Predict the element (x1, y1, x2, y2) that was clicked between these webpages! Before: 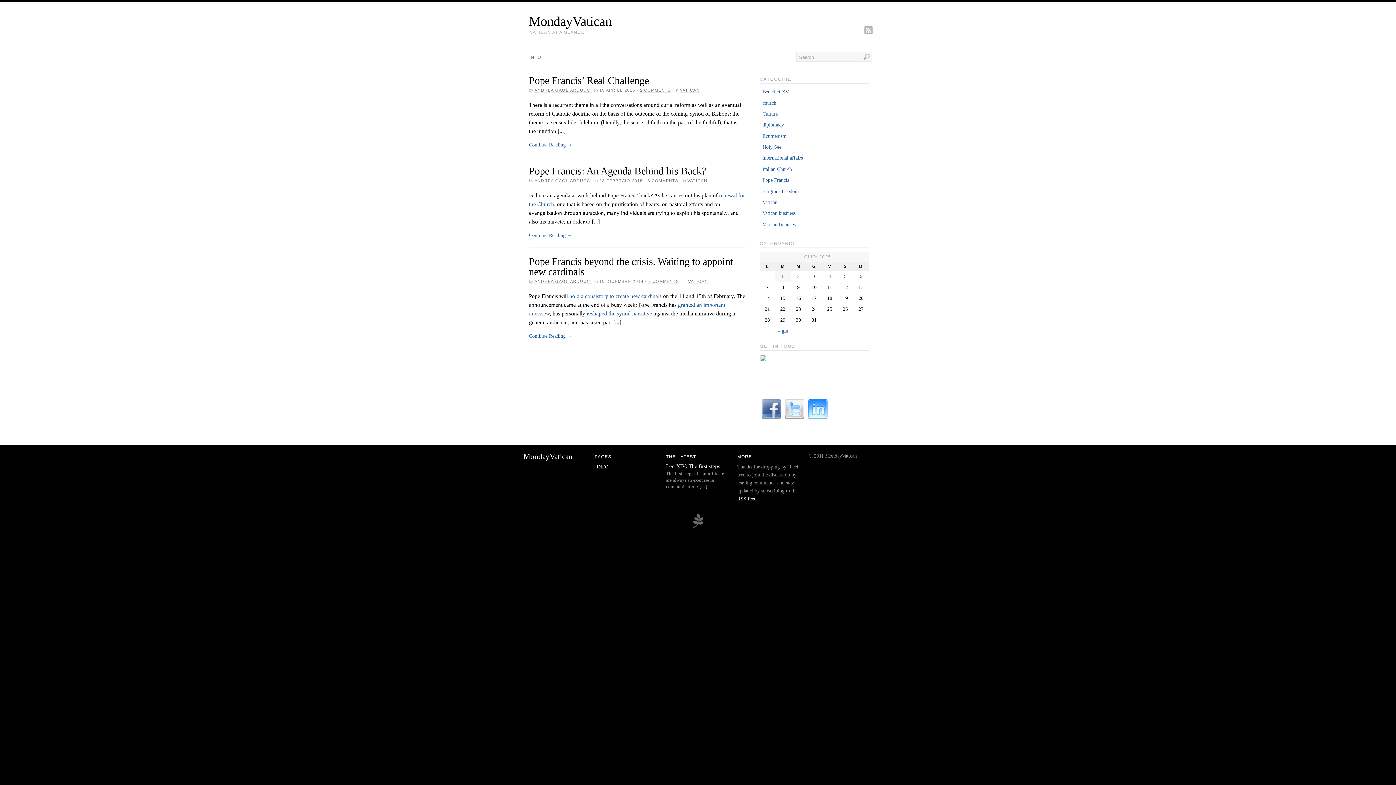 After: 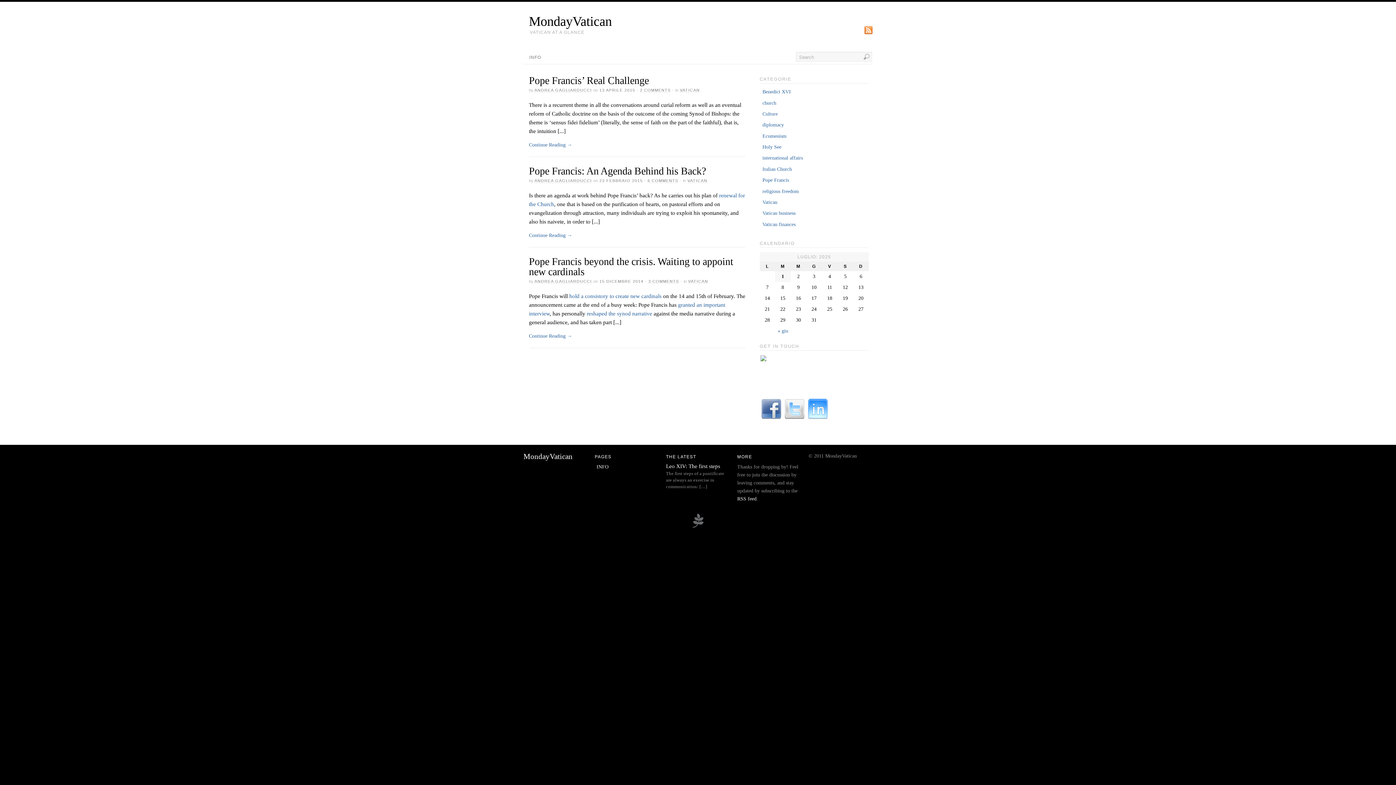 Action: bbox: (864, 26, 872, 34)